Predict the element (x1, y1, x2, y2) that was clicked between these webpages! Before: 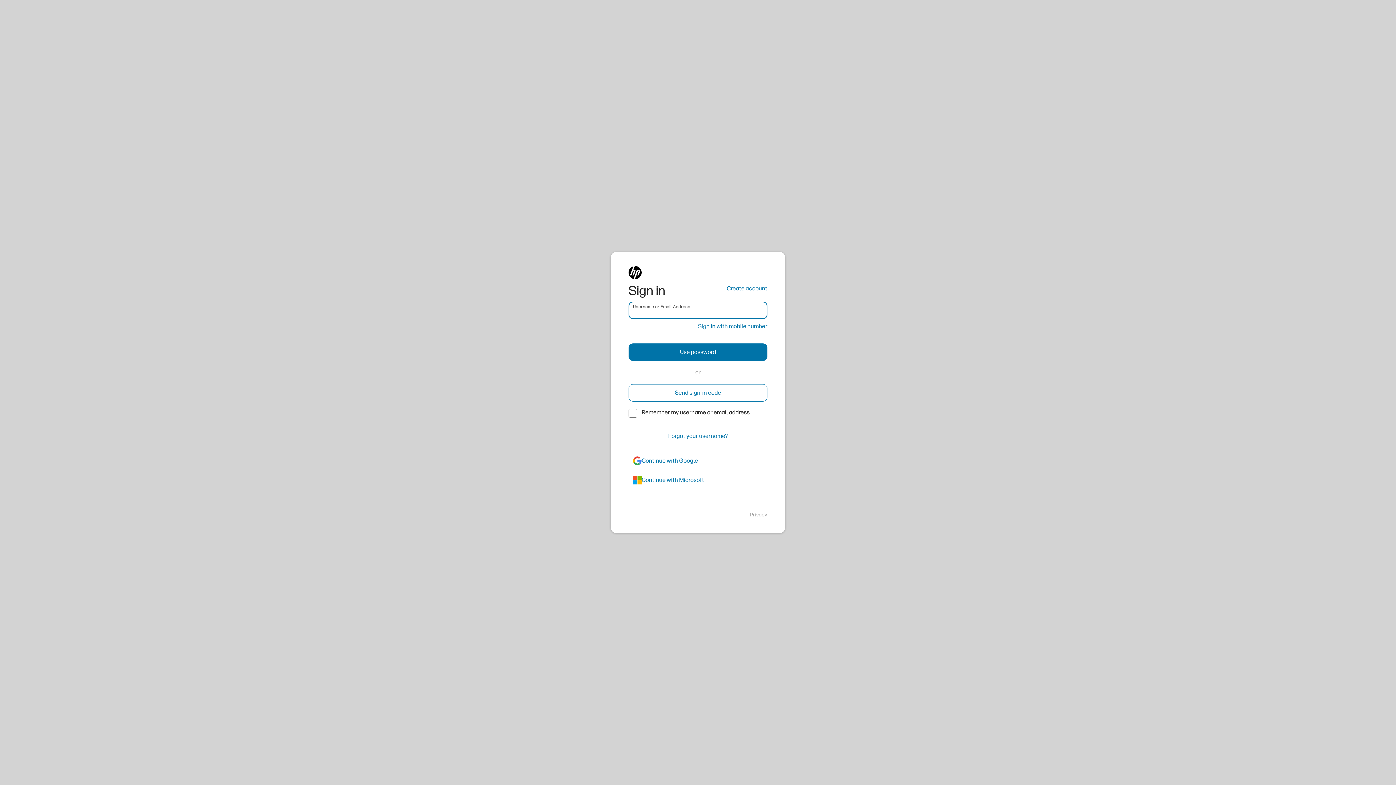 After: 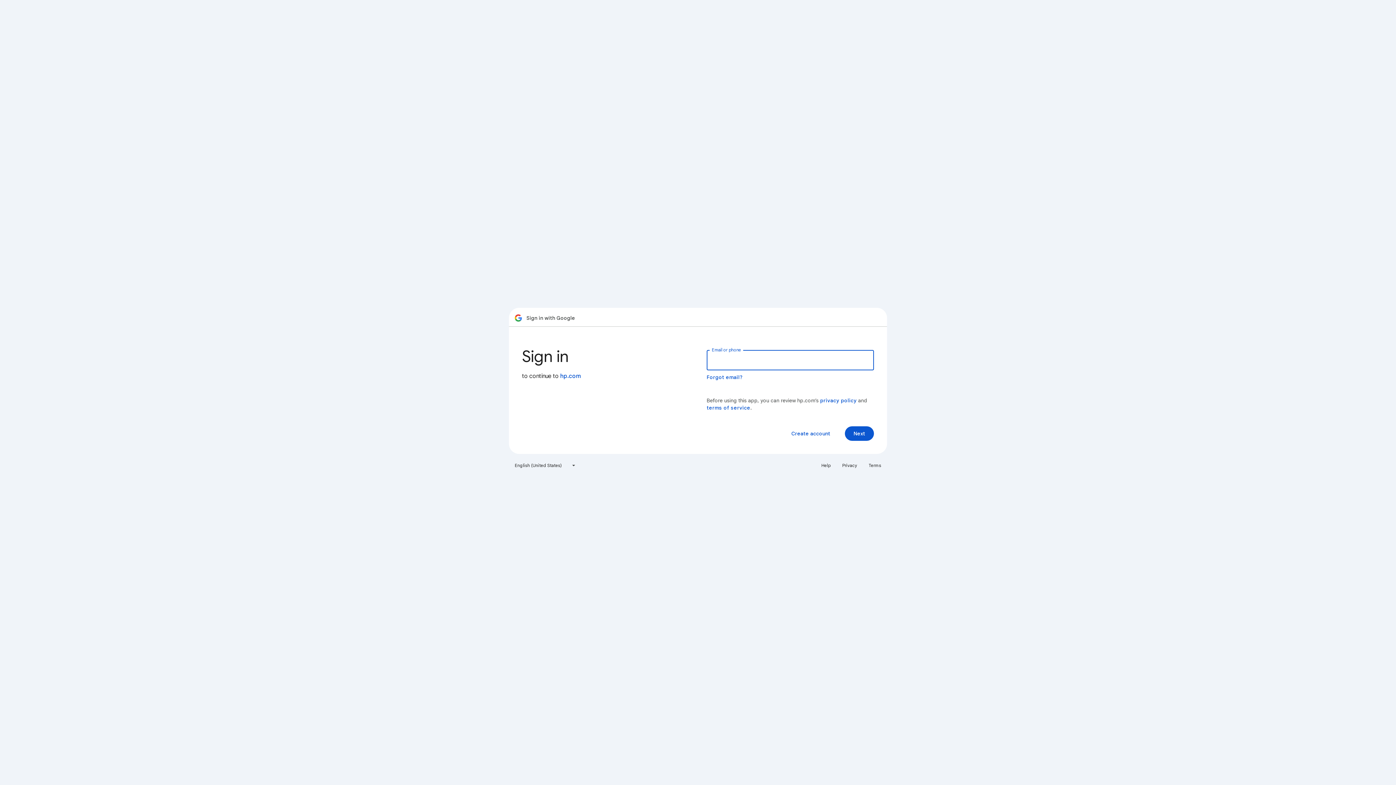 Action: bbox: (628, 452, 767, 469) label: google